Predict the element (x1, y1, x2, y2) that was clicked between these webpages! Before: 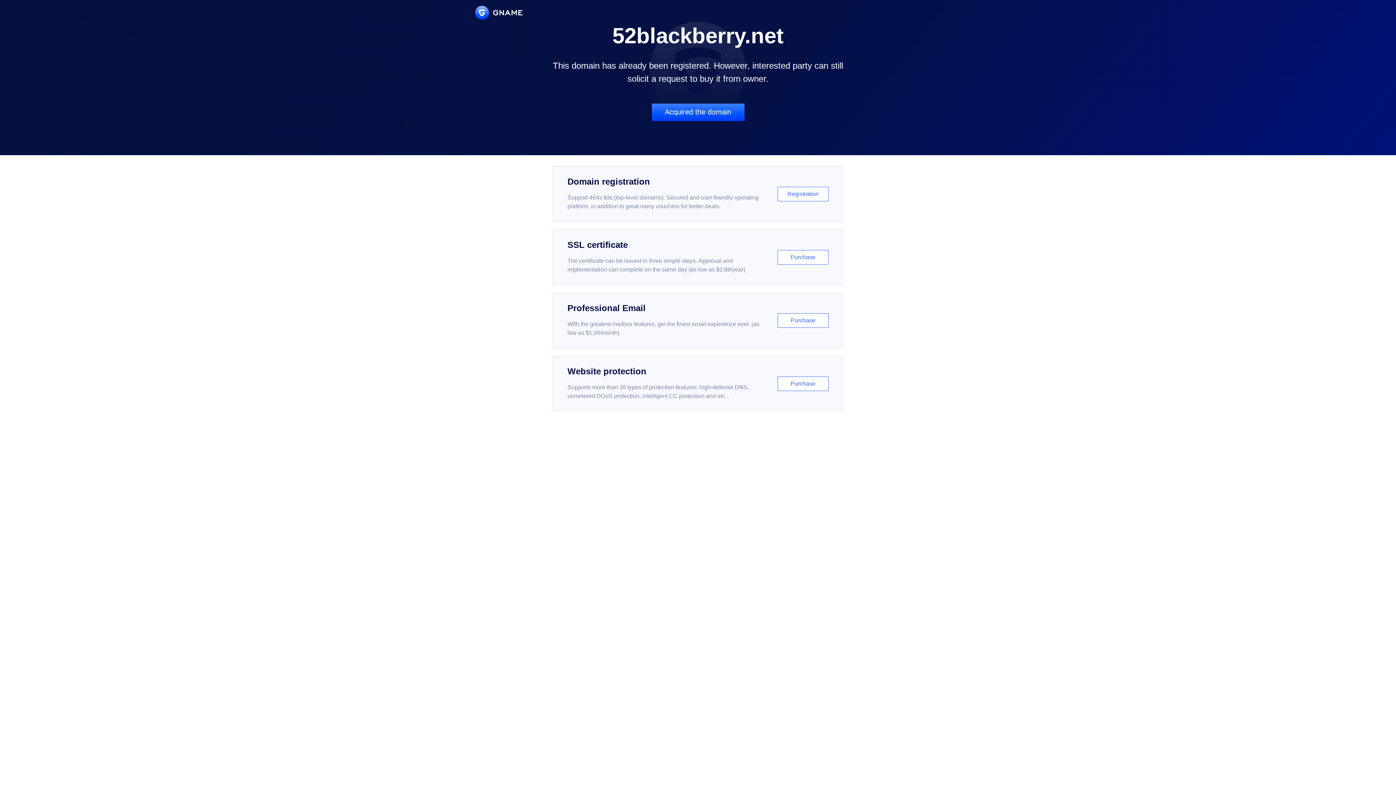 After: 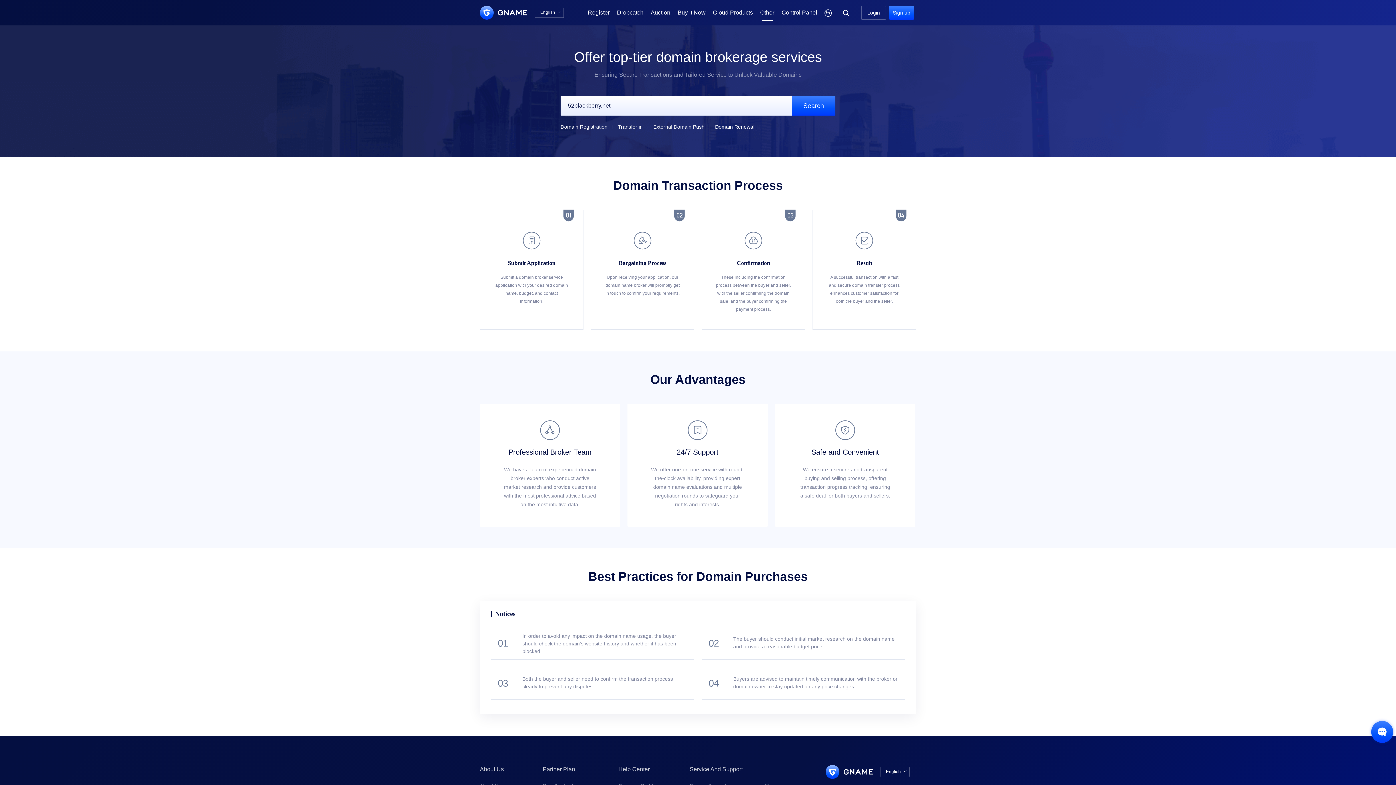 Action: bbox: (651, 103, 744, 121) label: Acquired the domain